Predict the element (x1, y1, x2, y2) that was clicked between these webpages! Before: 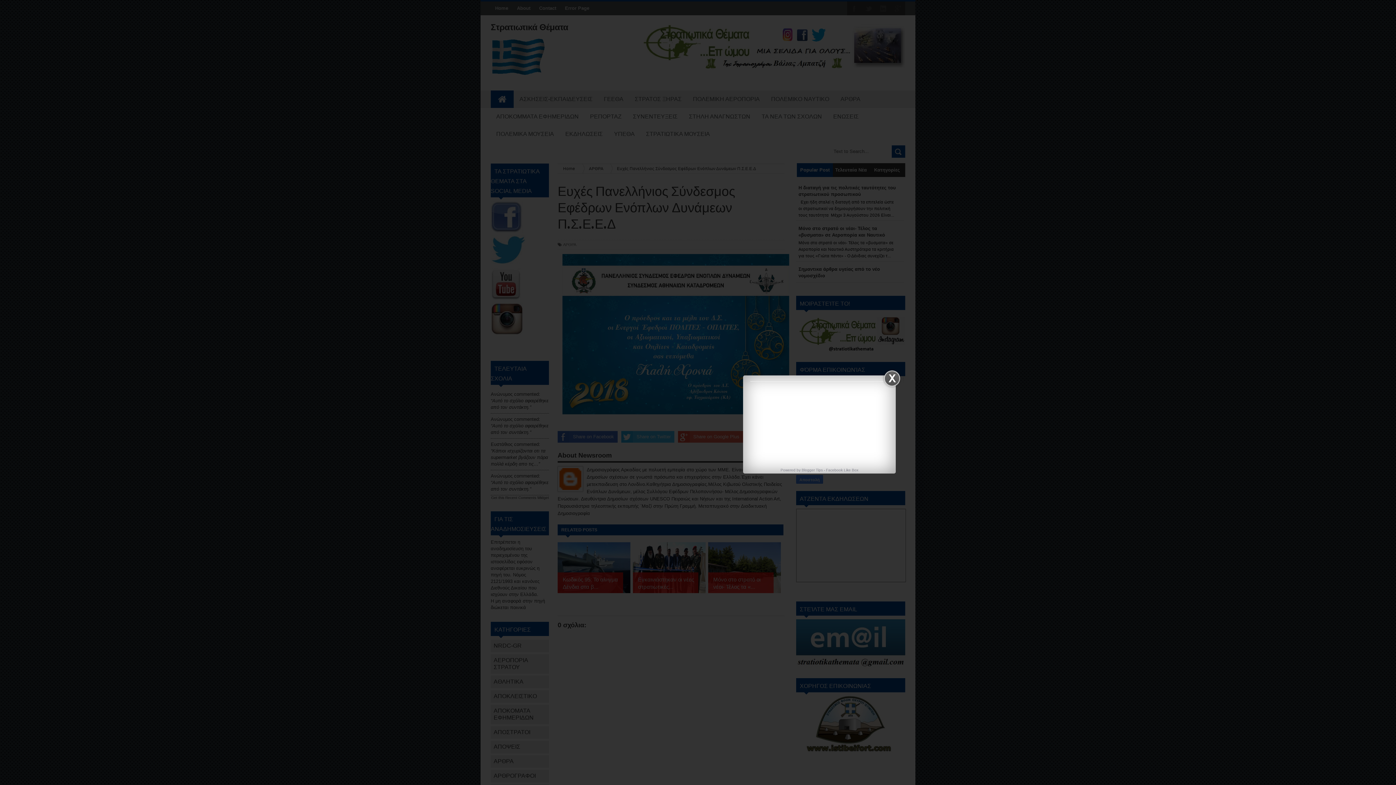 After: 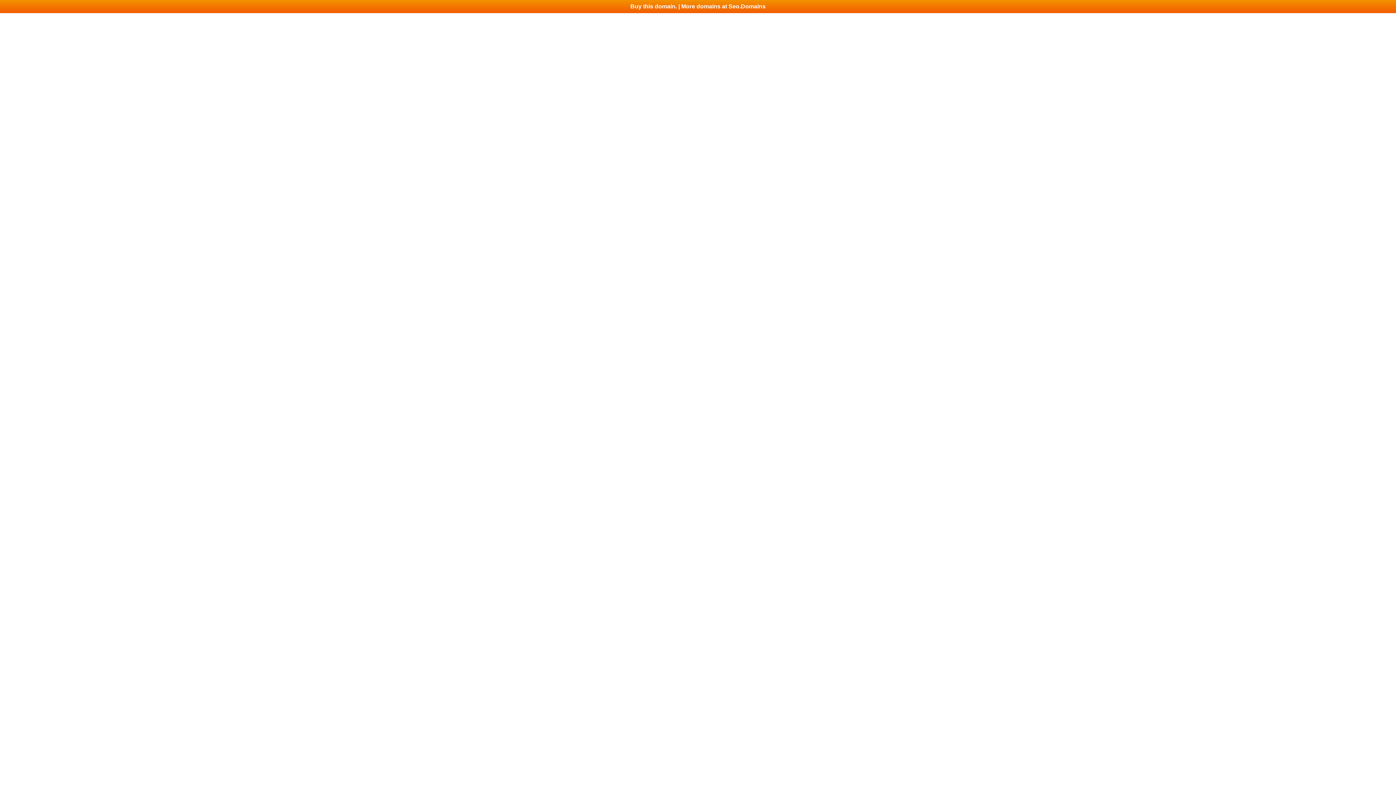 Action: label: Facebook Like Box bbox: (826, 468, 858, 472)